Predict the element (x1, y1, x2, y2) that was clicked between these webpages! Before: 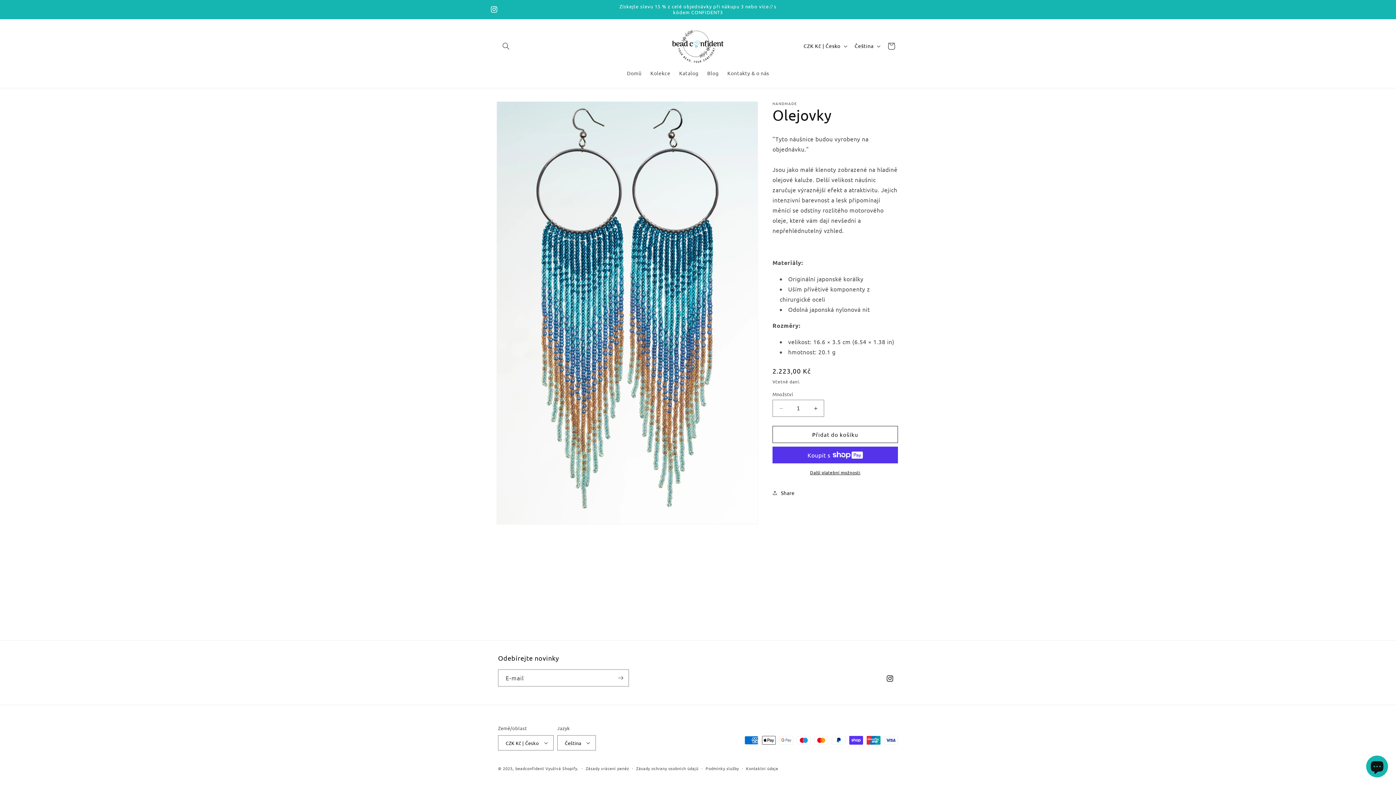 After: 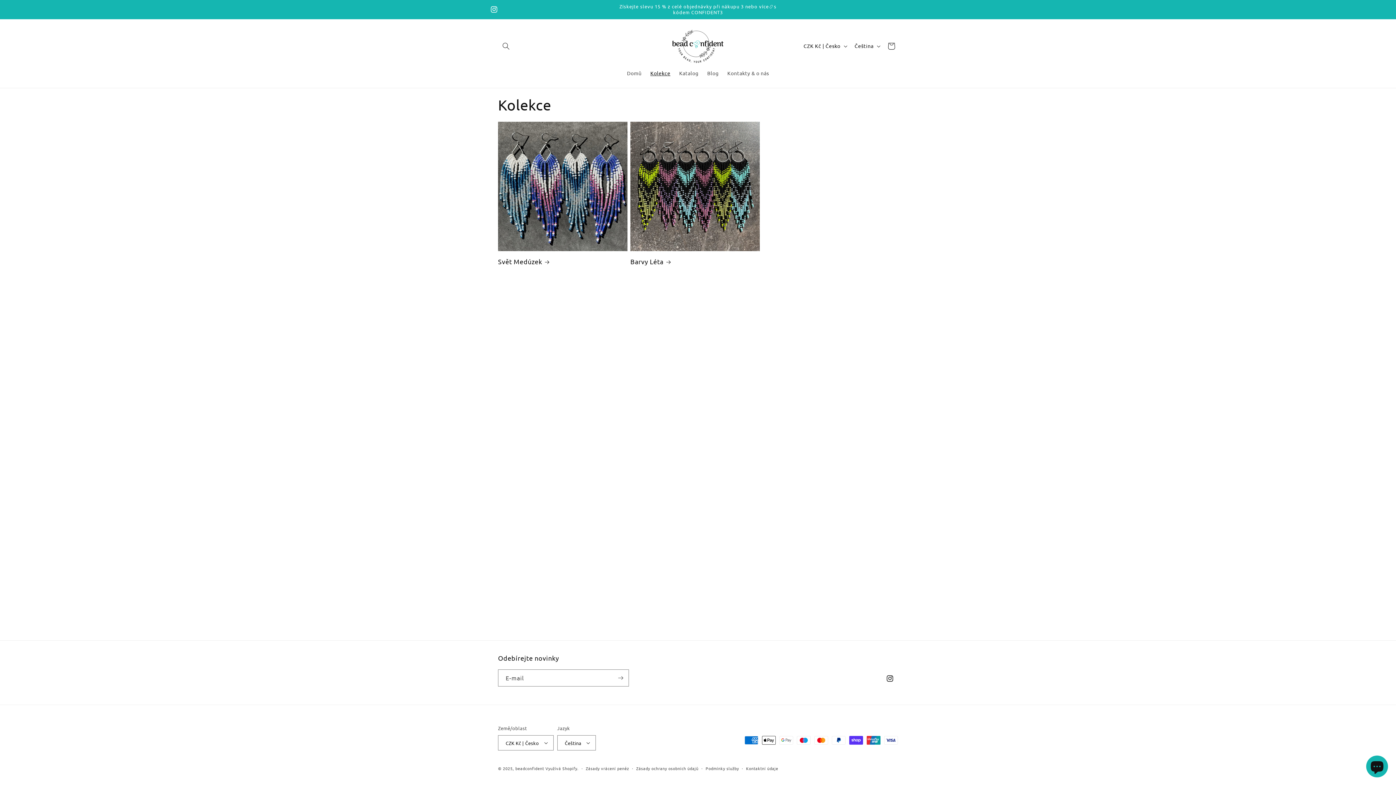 Action: label: Kolekce bbox: (646, 65, 674, 80)